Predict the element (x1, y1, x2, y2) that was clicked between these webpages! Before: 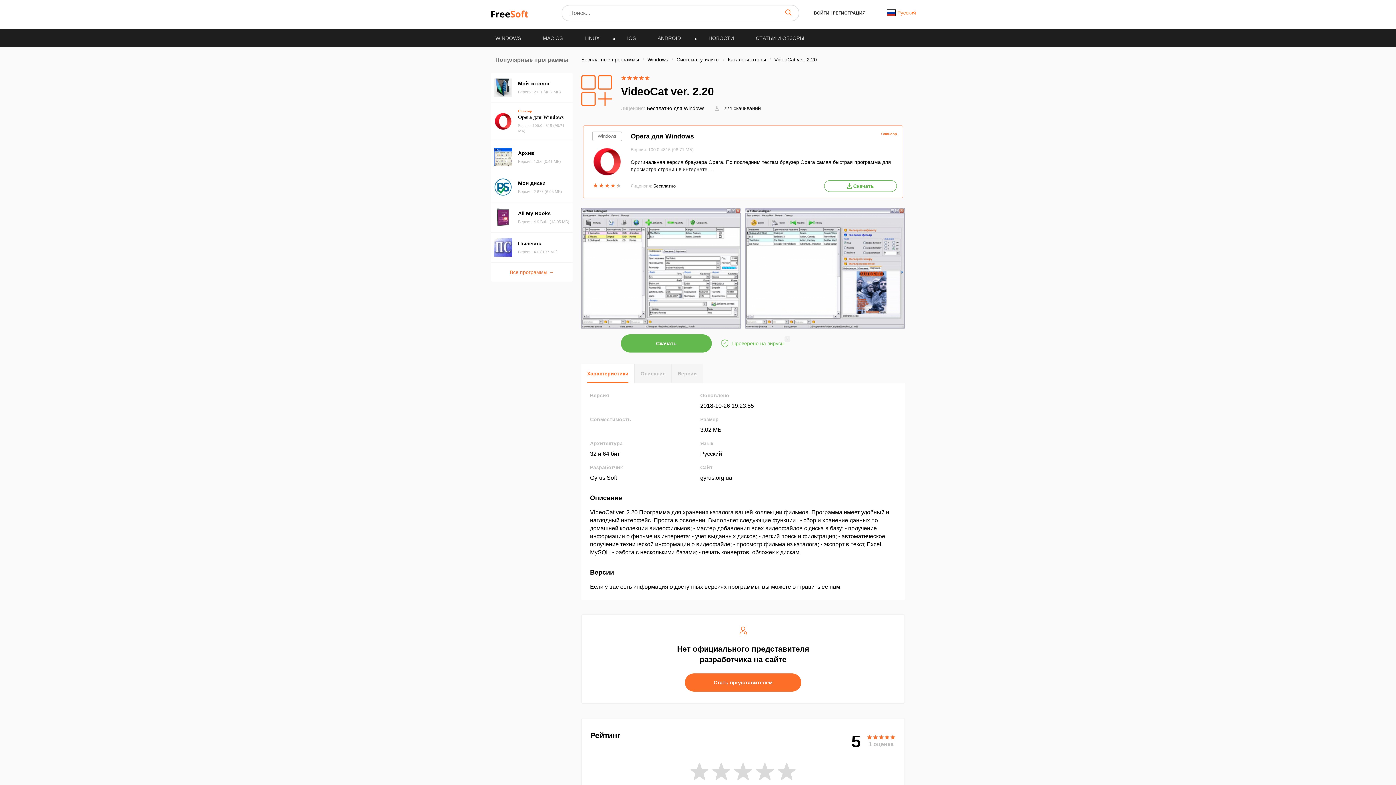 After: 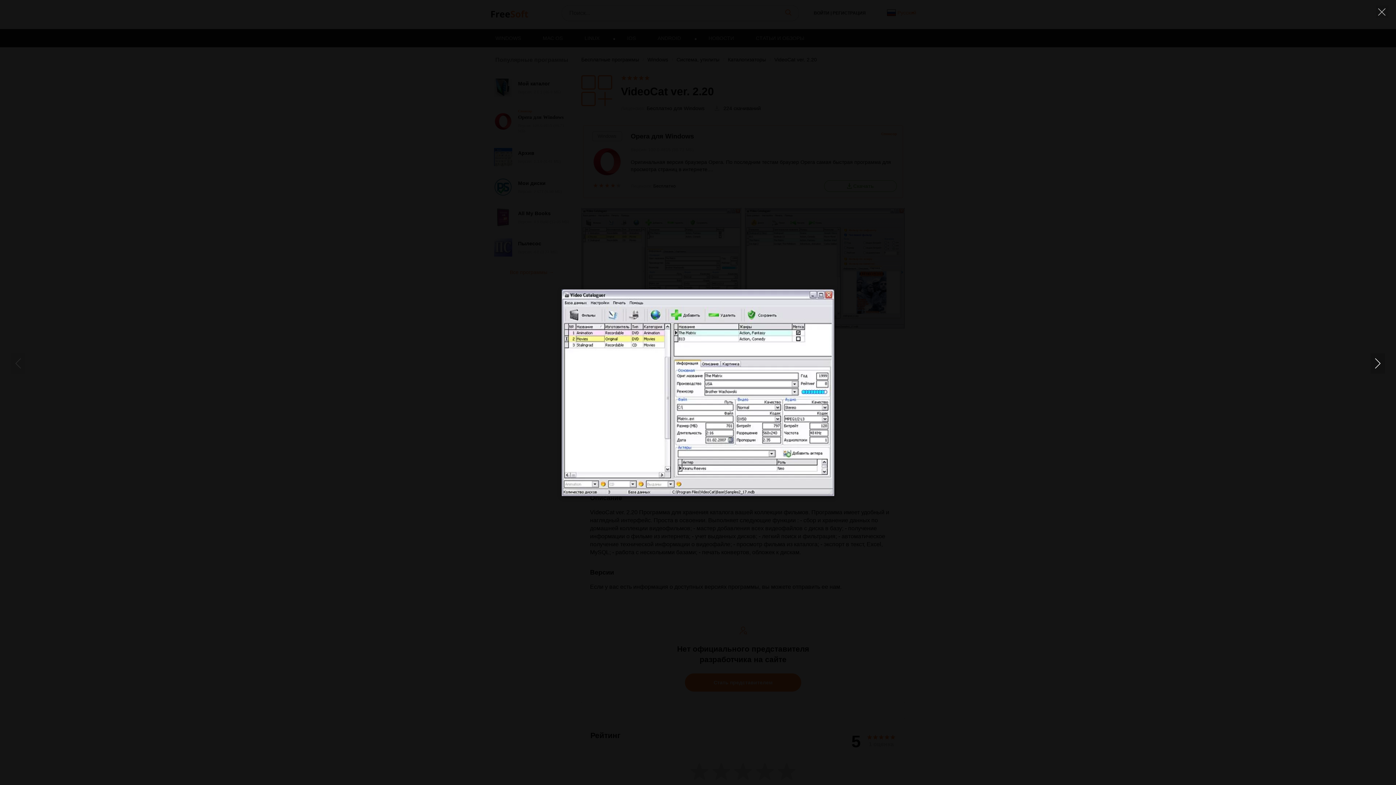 Action: bbox: (579, 213, 743, 322)